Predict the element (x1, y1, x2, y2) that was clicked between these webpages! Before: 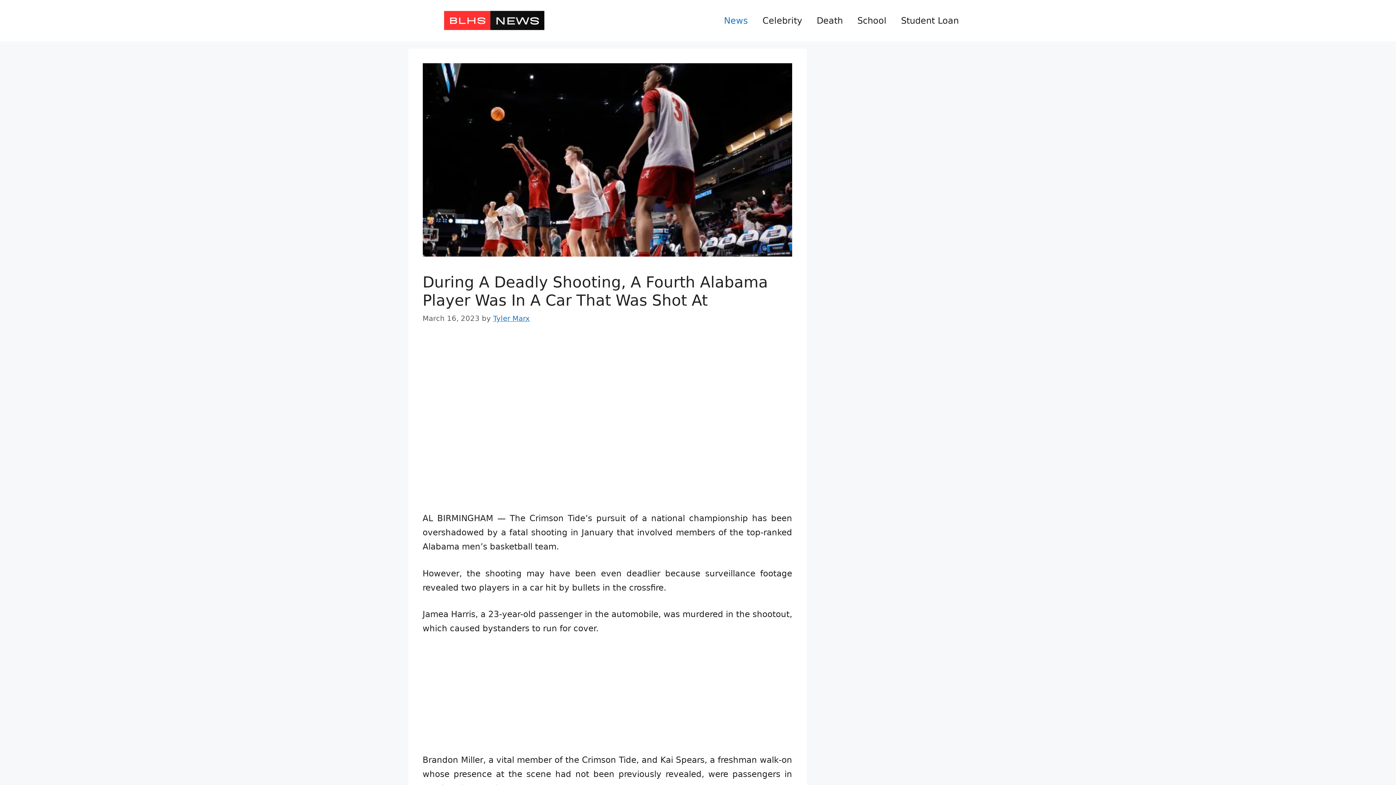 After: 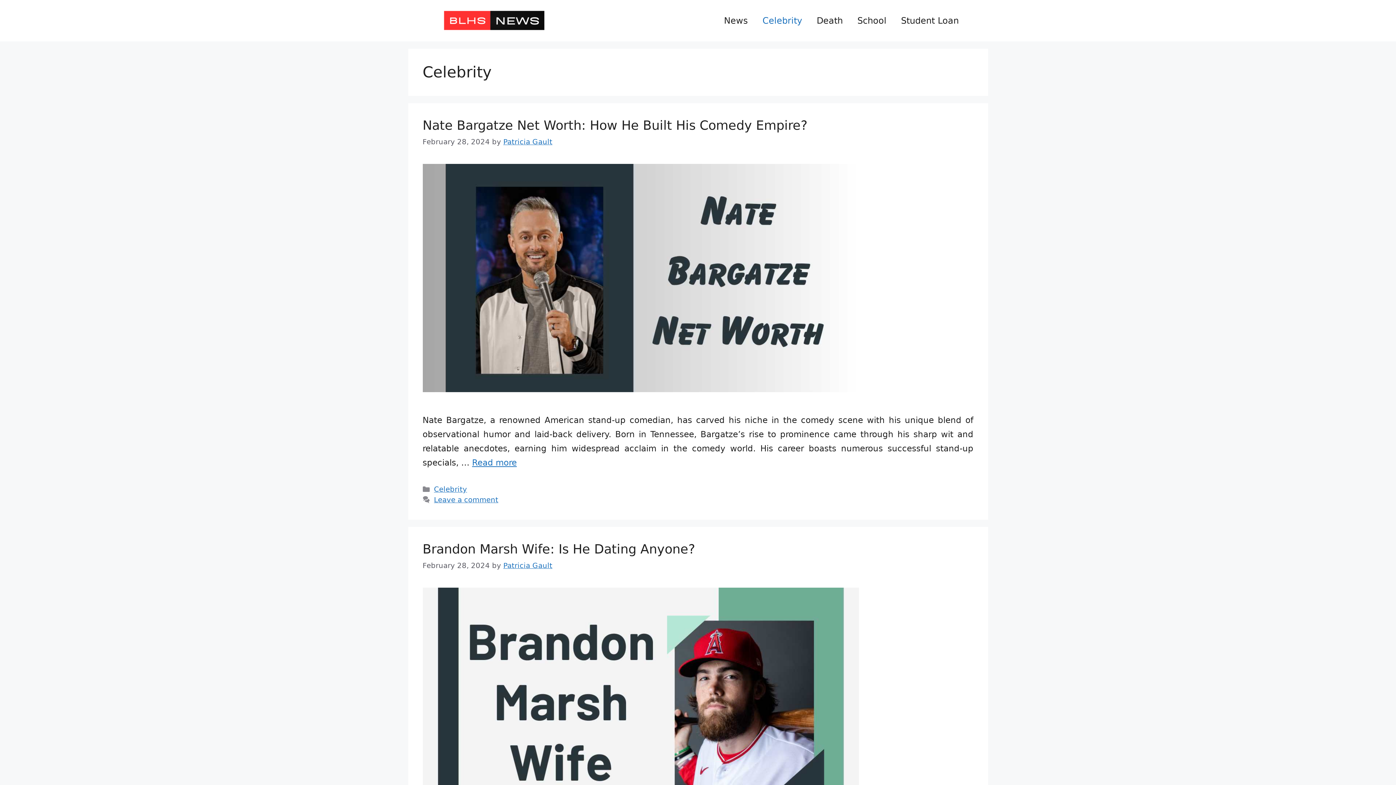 Action: bbox: (755, 9, 809, 31) label: Celebrity